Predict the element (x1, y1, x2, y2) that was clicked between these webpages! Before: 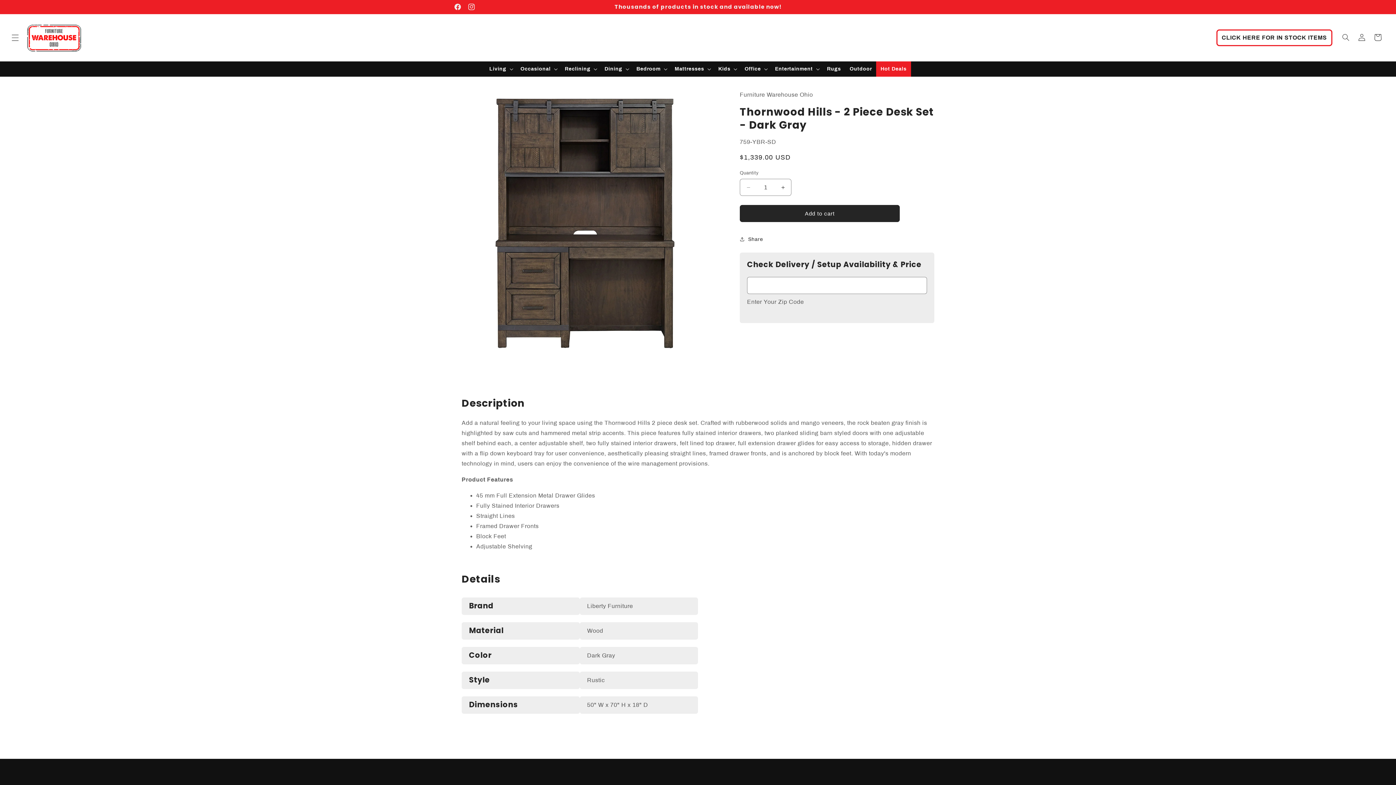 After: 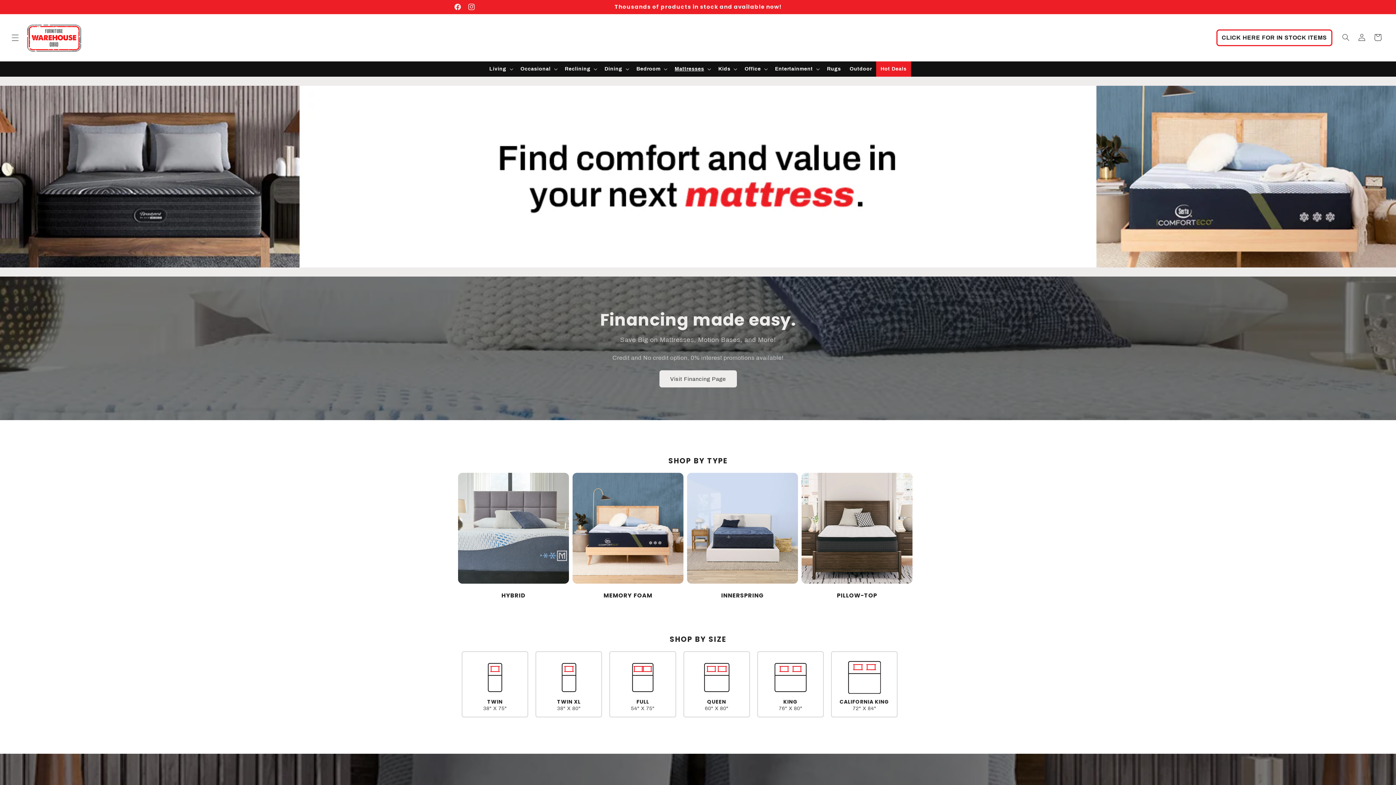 Action: bbox: (670, 61, 714, 76) label: Mattresses